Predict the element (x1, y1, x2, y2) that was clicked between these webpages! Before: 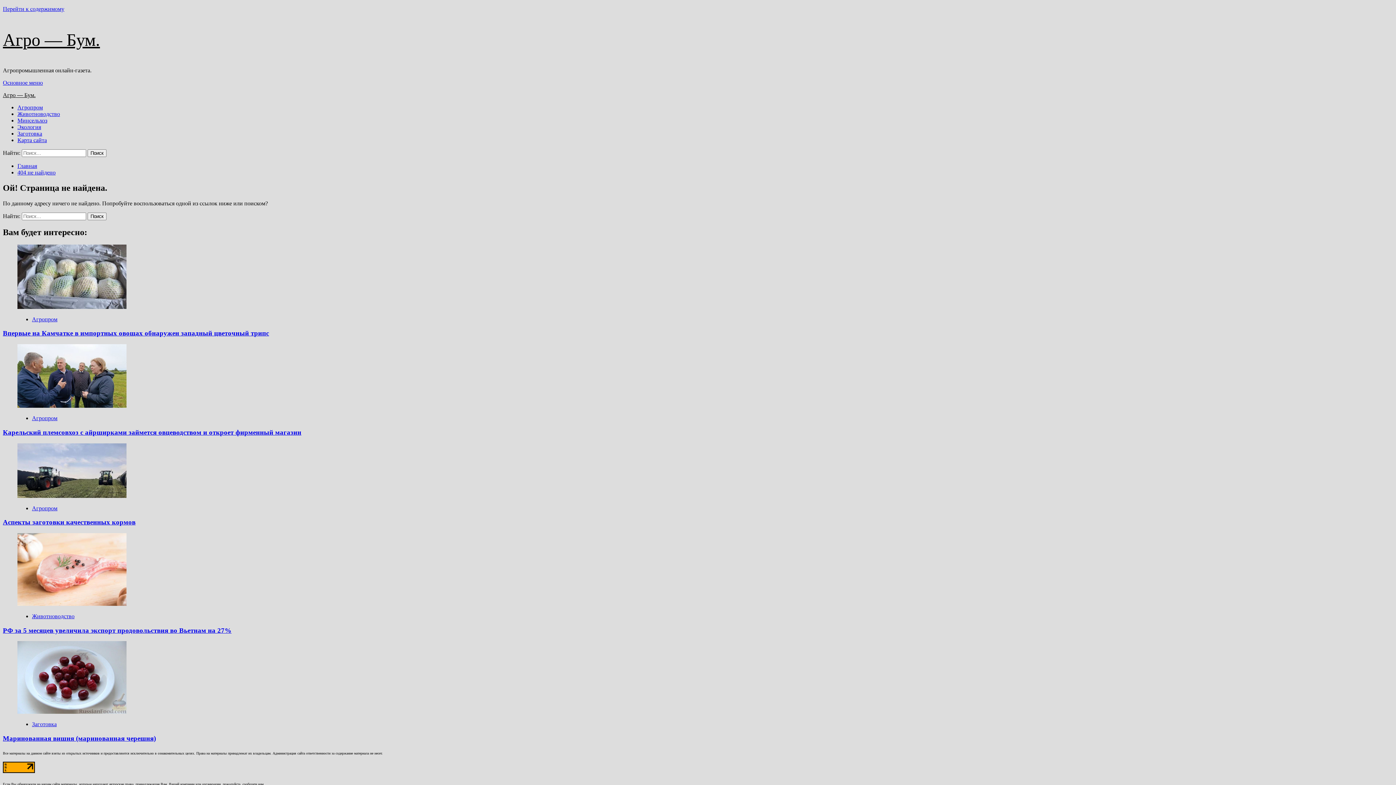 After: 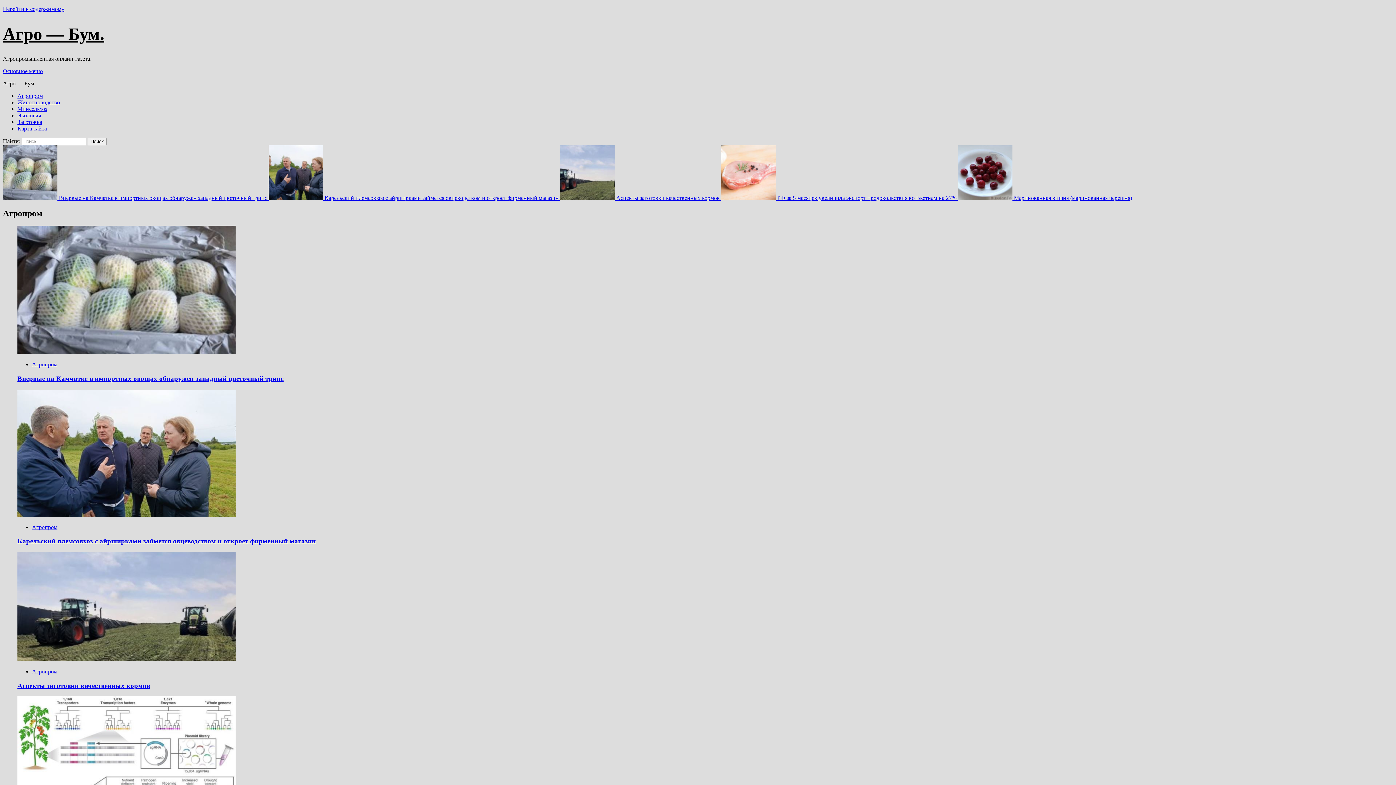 Action: bbox: (2, 92, 35, 98) label: Агро — Бум.